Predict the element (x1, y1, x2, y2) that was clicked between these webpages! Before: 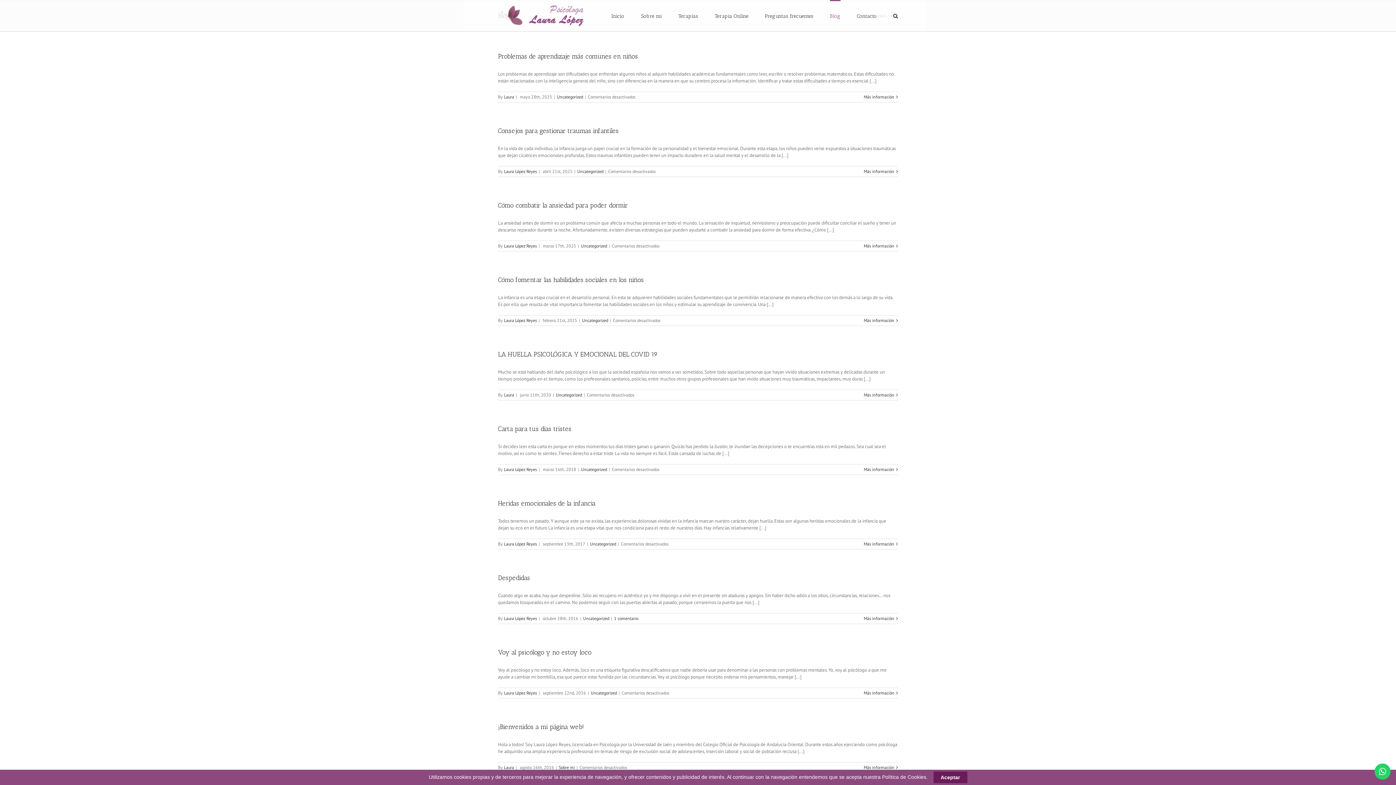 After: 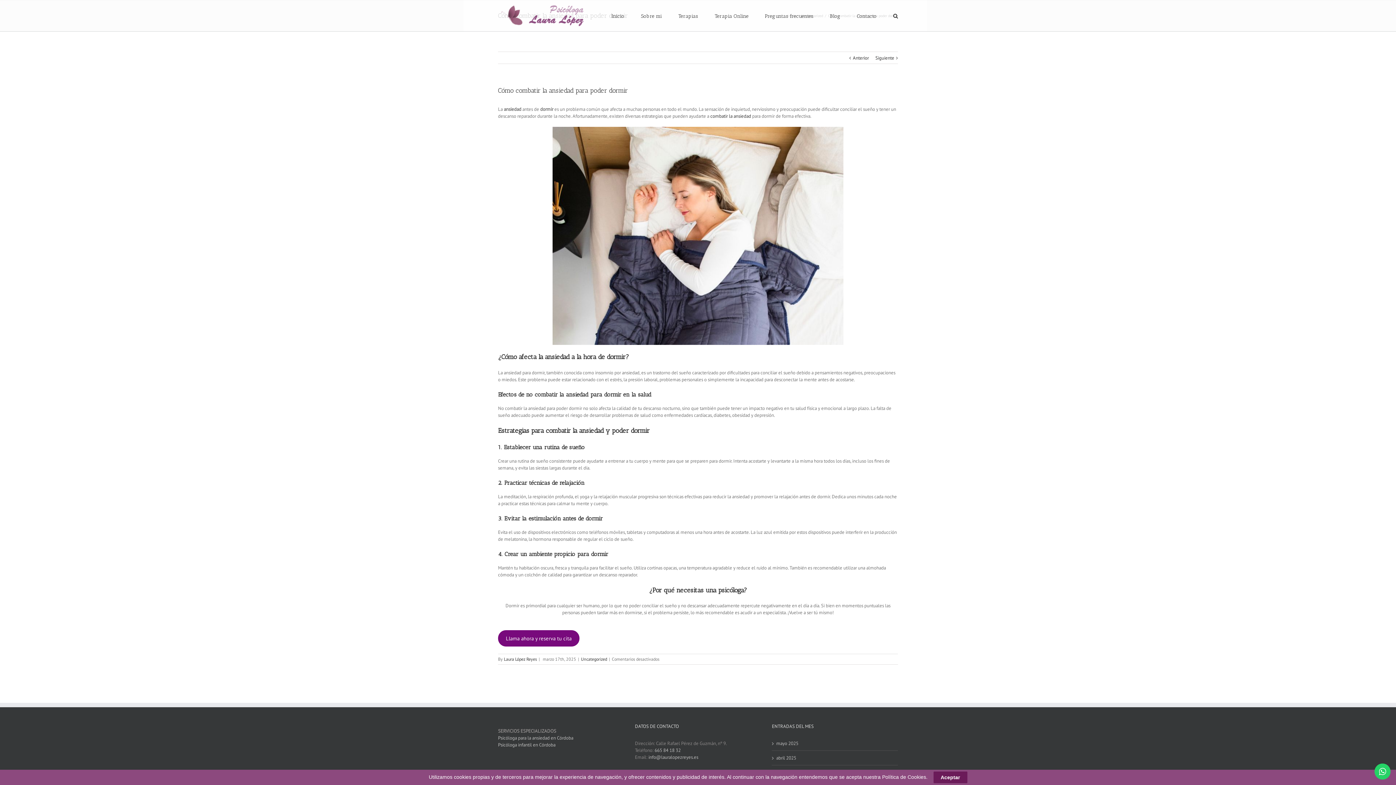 Action: bbox: (864, 243, 894, 248) label: Más información